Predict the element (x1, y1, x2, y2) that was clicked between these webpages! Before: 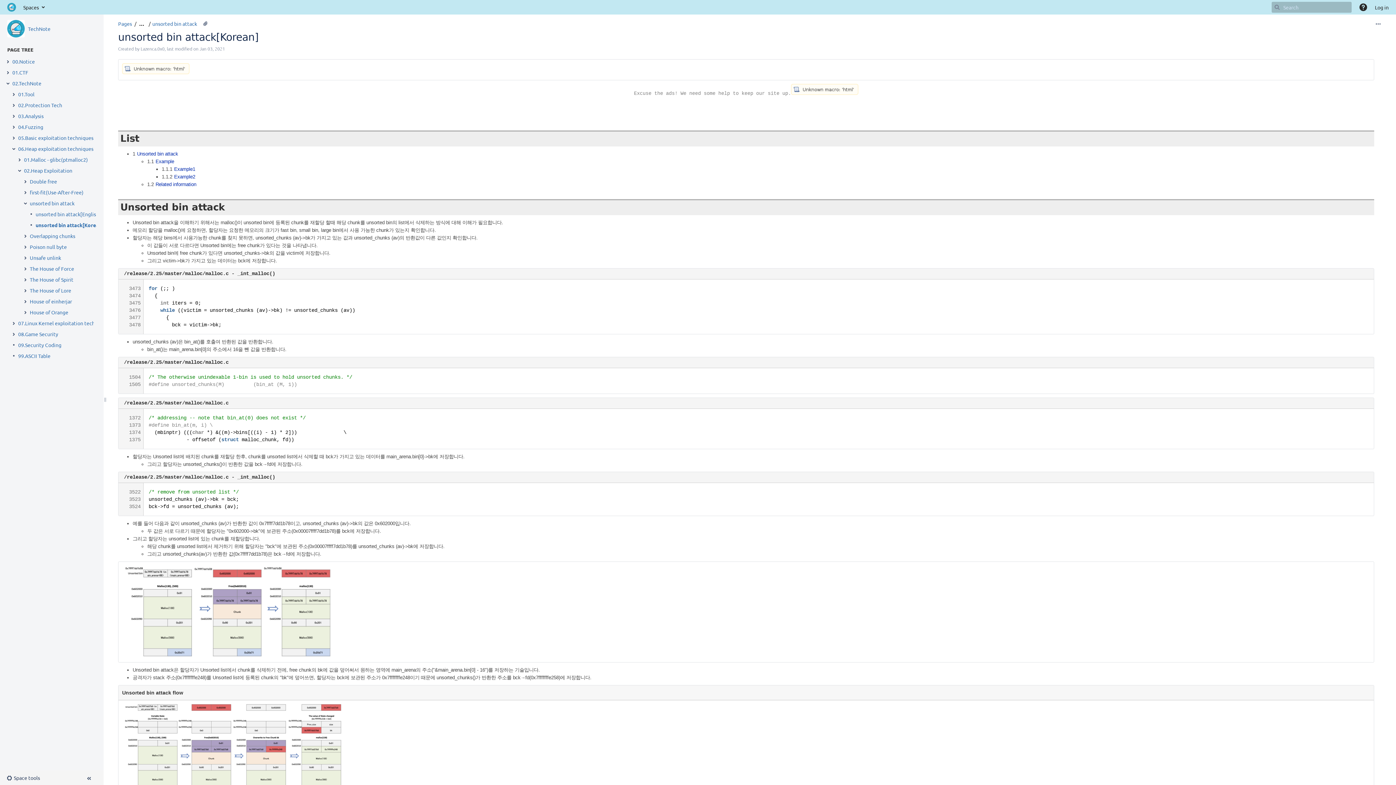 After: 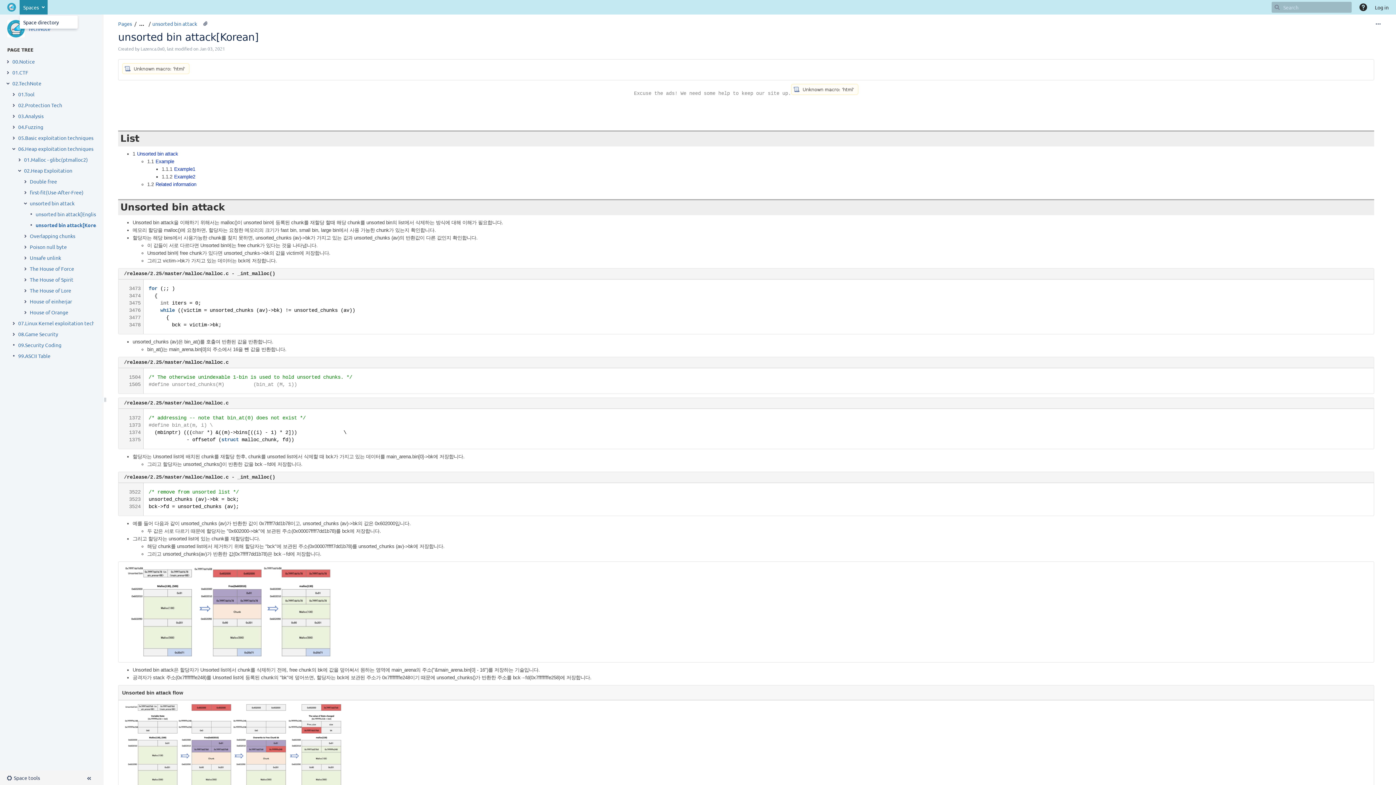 Action: label: Spaces bbox: (19, 0, 47, 14)